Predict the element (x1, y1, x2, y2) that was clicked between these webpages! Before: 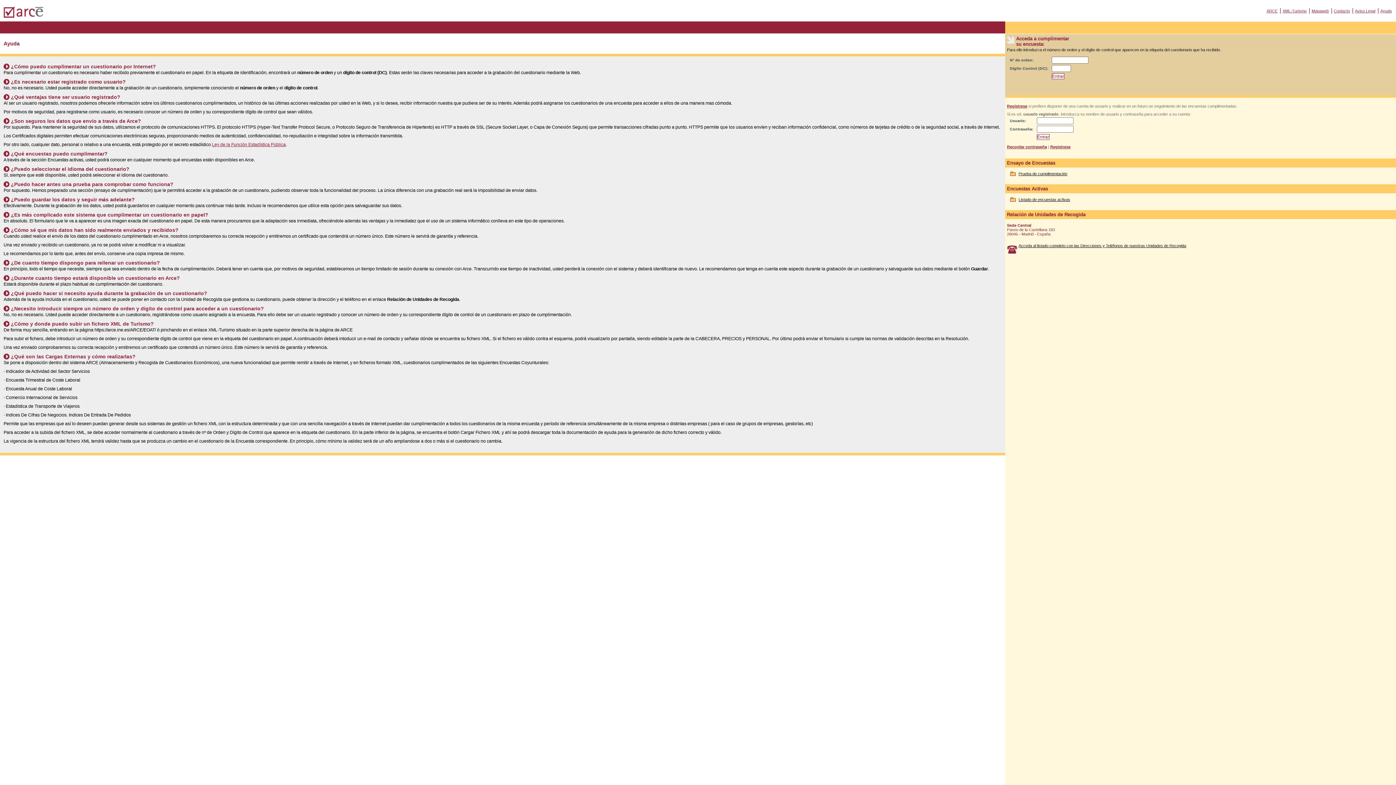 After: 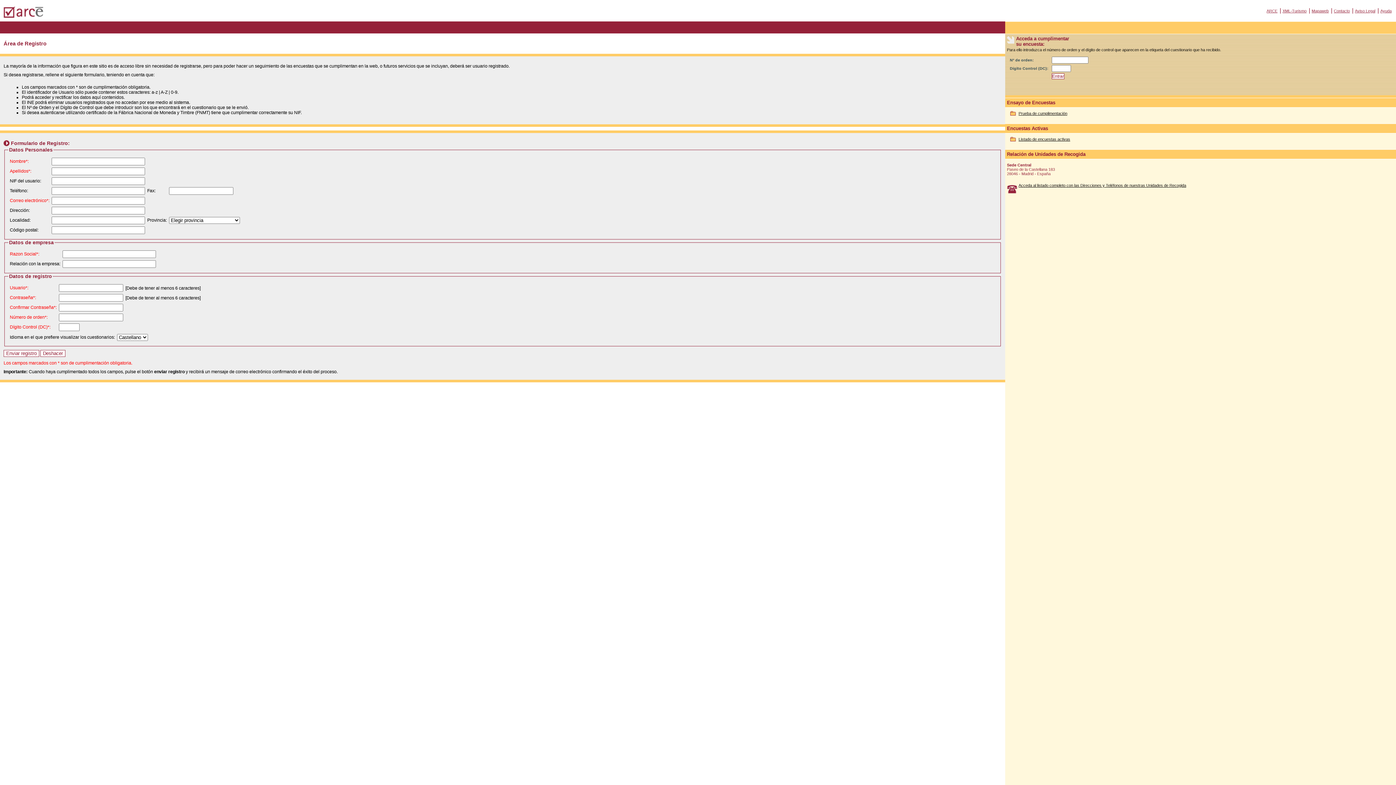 Action: label: Regístrese bbox: (1007, 104, 1027, 108)